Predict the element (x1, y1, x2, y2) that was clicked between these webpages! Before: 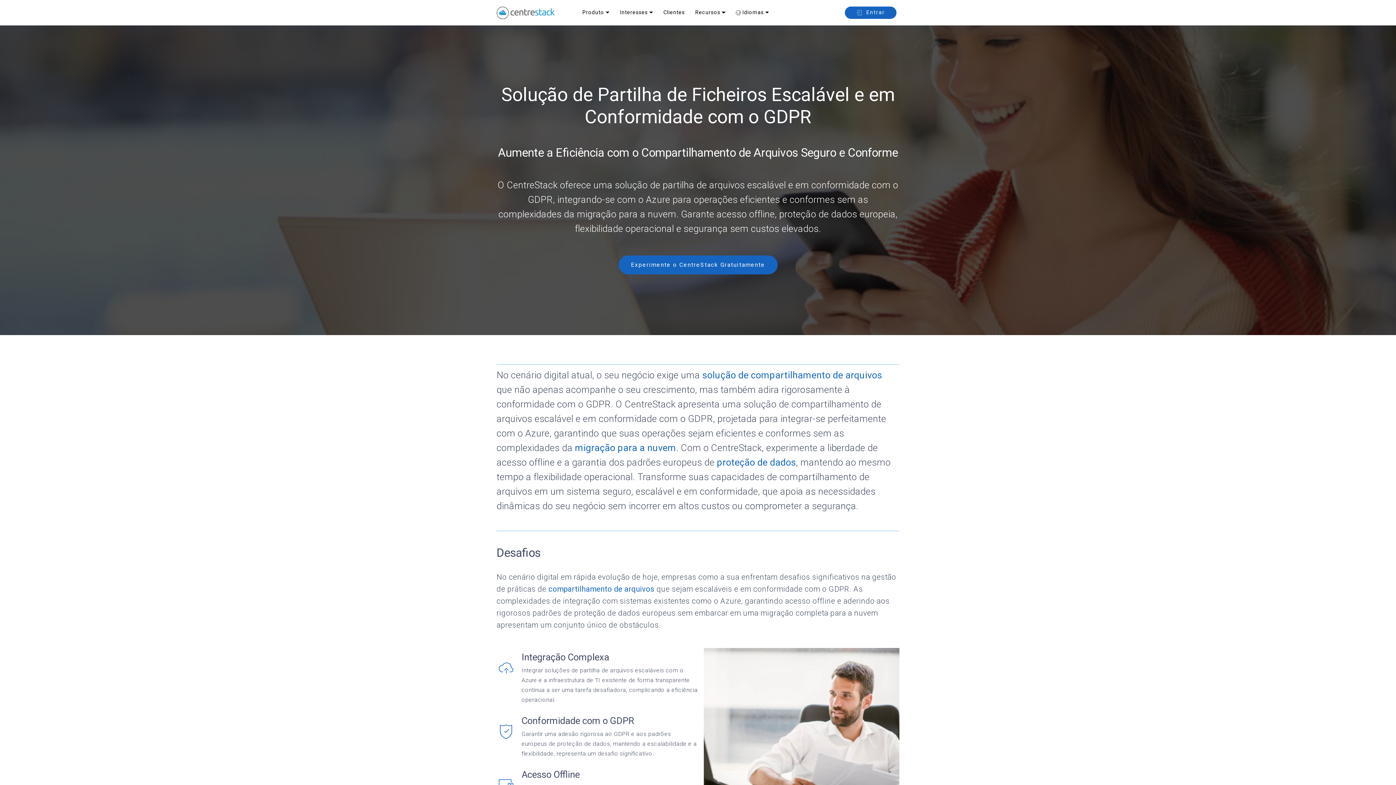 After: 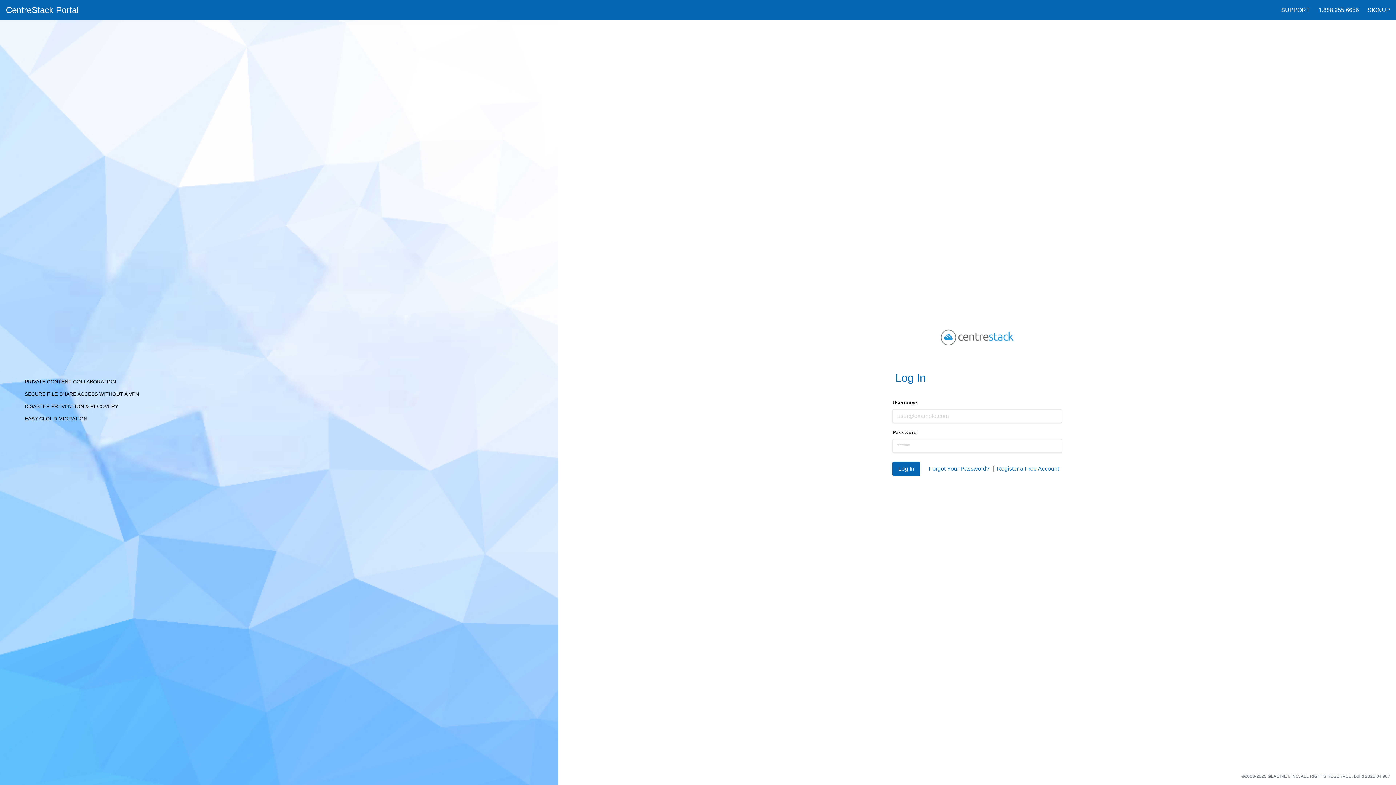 Action: label: Entrar bbox: (845, 6, 896, 18)